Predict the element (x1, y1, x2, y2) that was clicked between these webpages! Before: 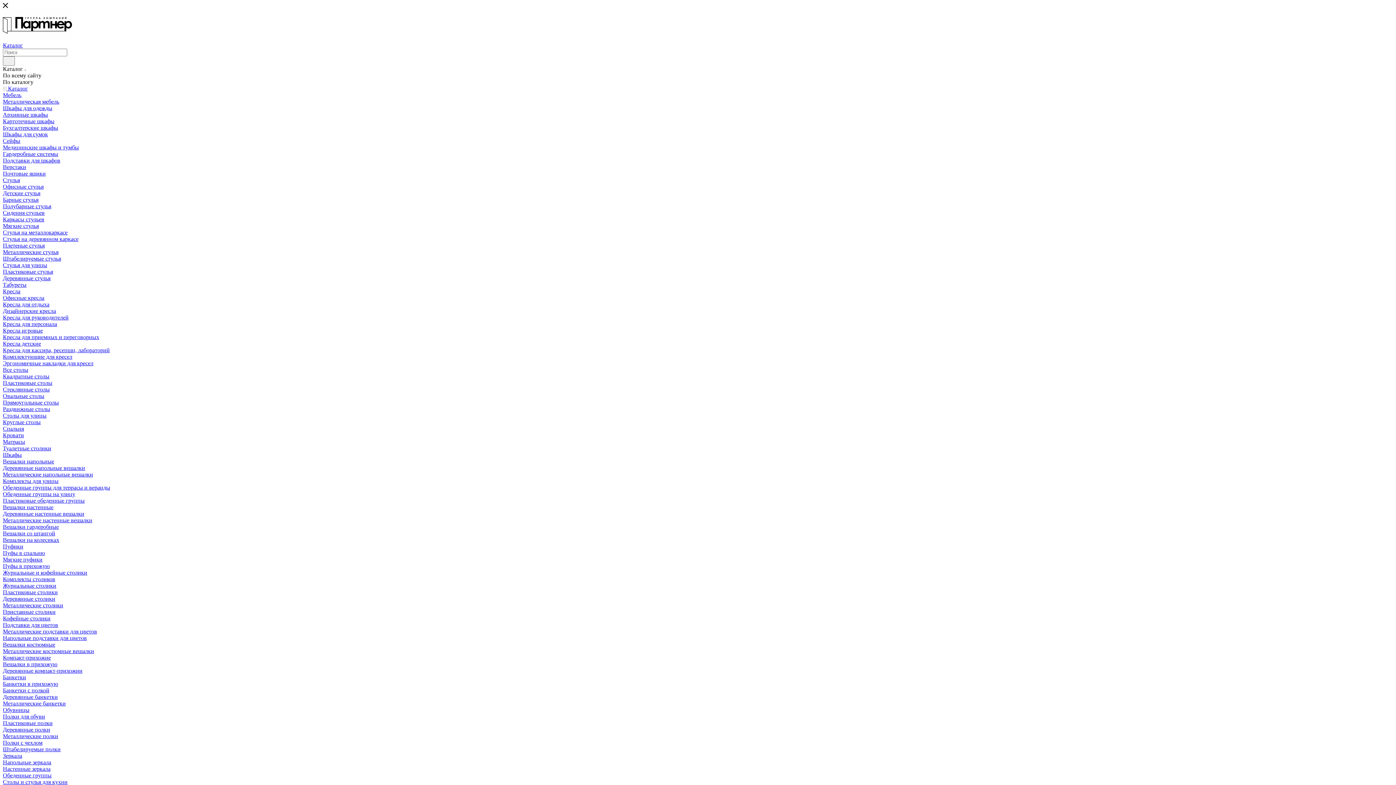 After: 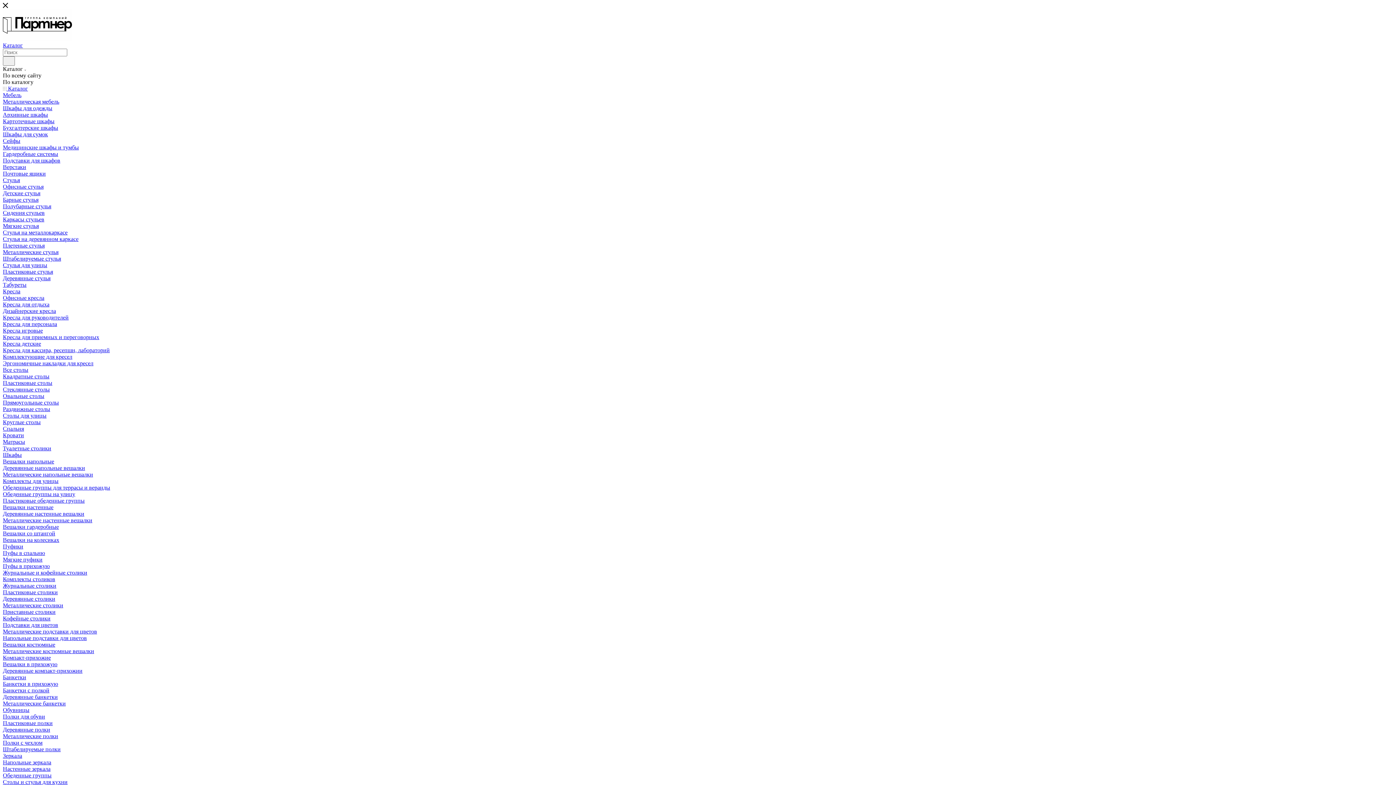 Action: bbox: (2, 347, 109, 353) label: Кресла для кассира, ресепшн, лабораторий